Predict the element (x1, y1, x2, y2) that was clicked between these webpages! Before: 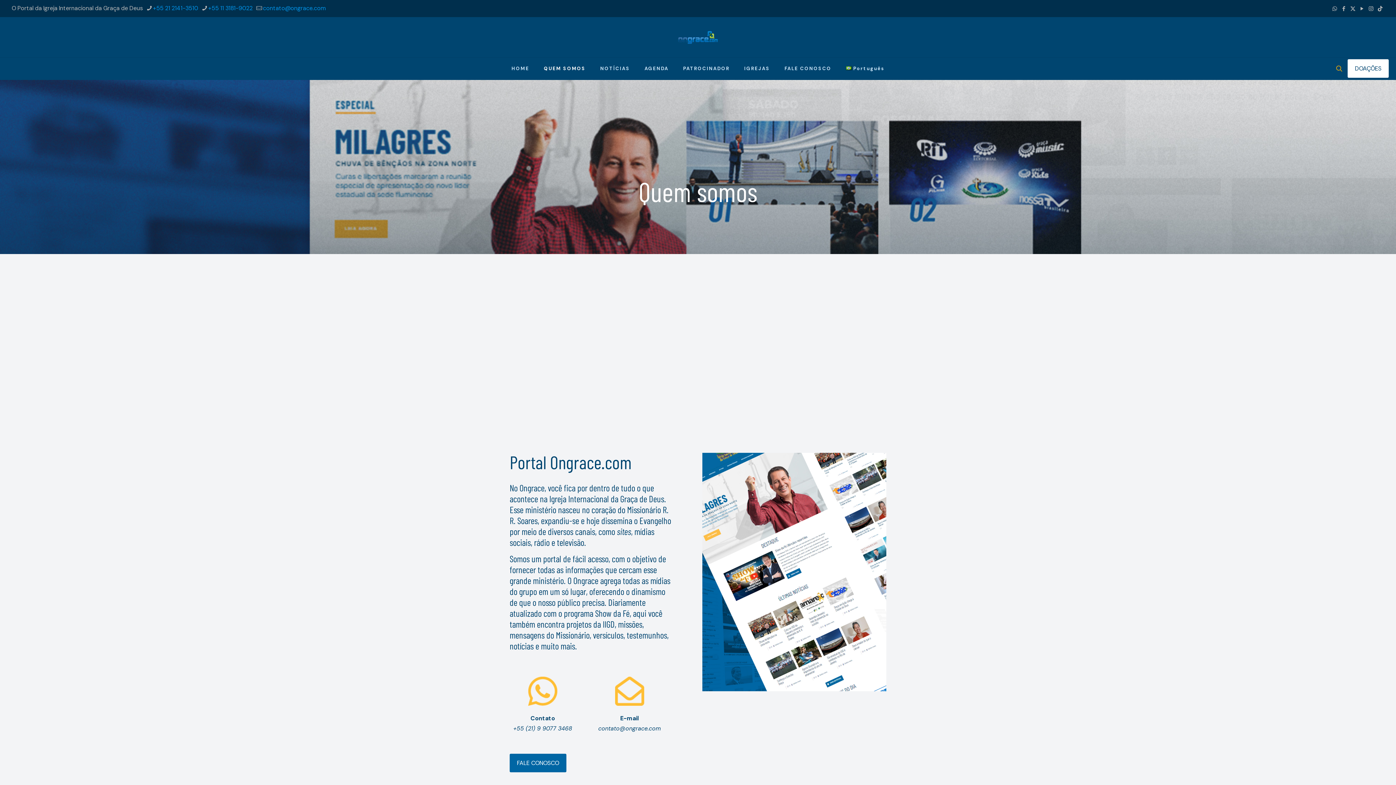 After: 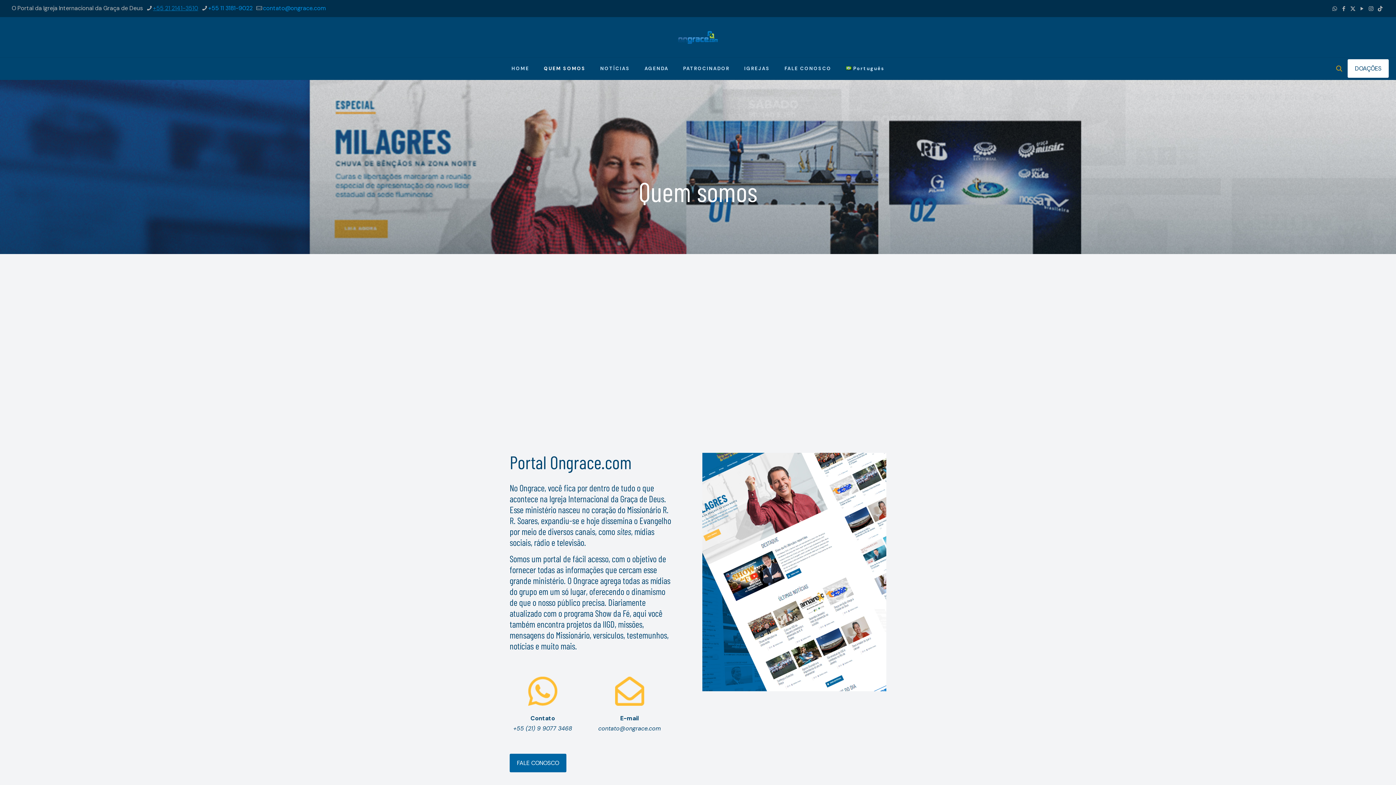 Action: bbox: (153, 4, 198, 12) label: phone